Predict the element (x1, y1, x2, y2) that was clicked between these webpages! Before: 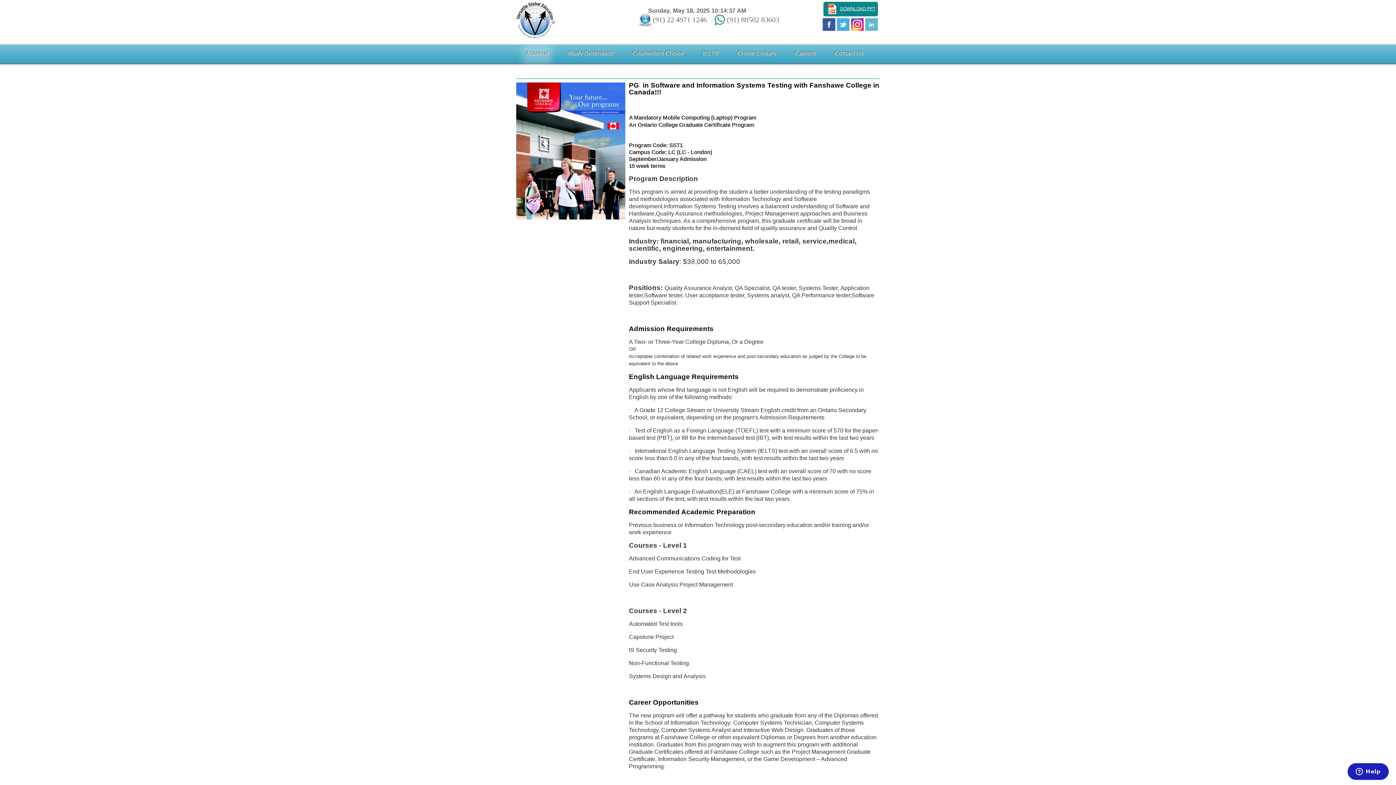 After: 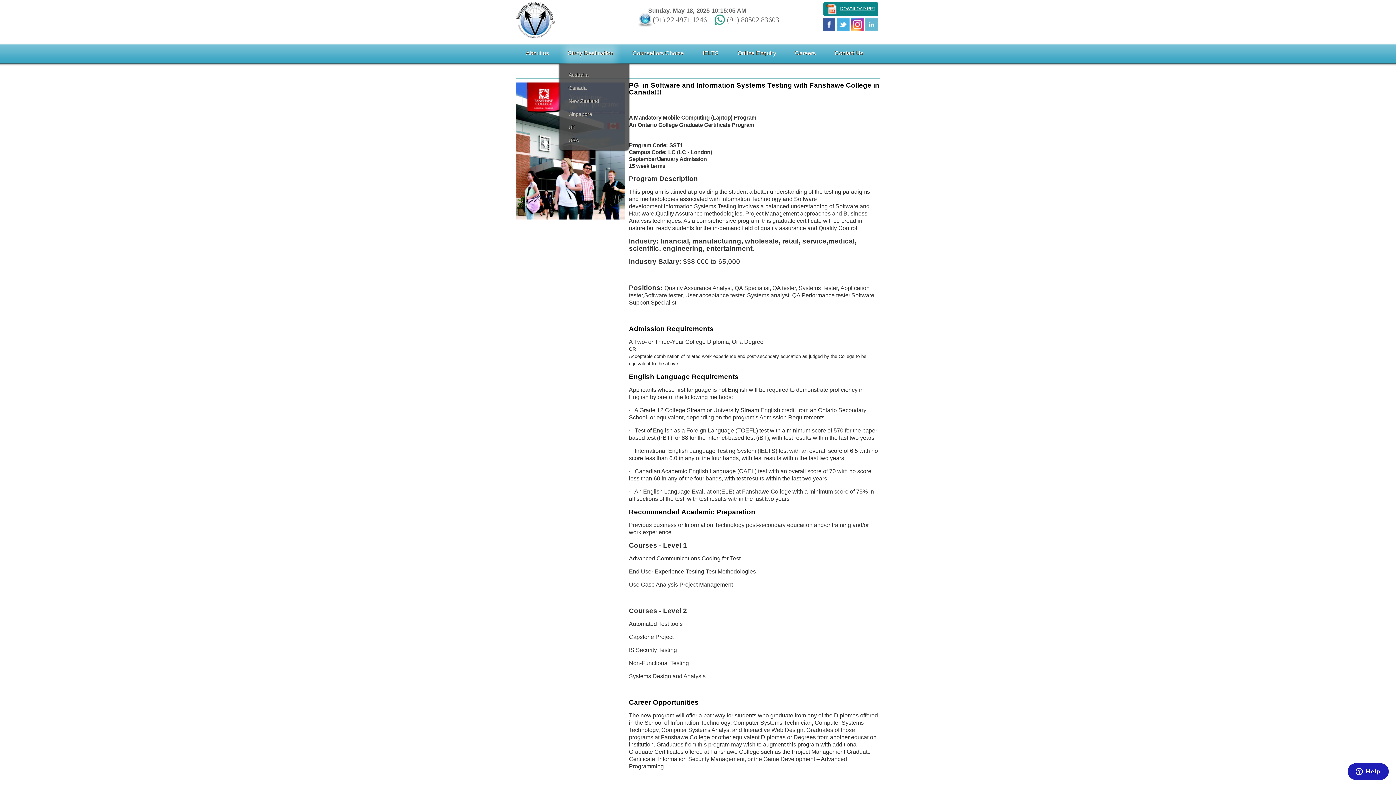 Action: label: Study Destination bbox: (558, 38, 622, 71)